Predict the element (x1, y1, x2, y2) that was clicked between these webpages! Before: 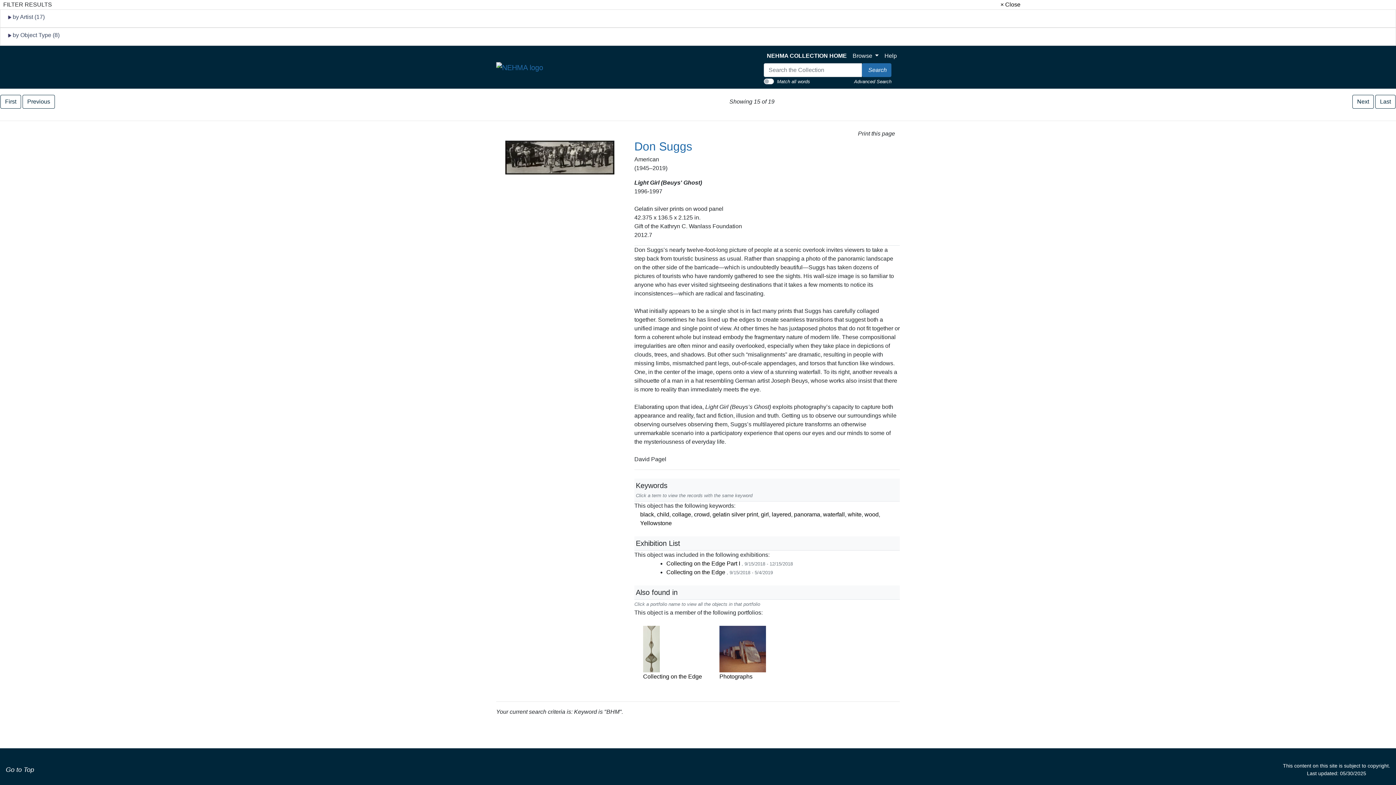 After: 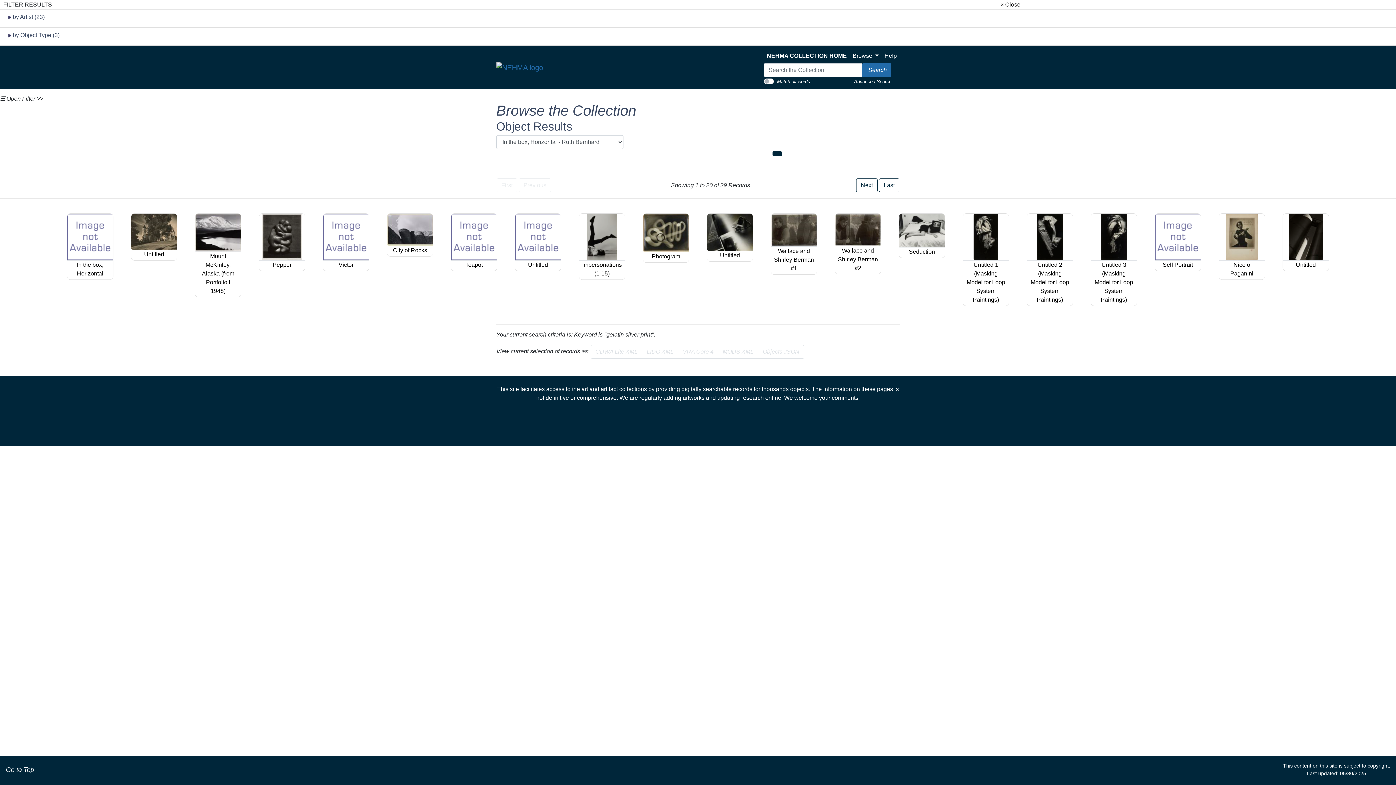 Action: label: gelatin silver print bbox: (712, 511, 758, 517)